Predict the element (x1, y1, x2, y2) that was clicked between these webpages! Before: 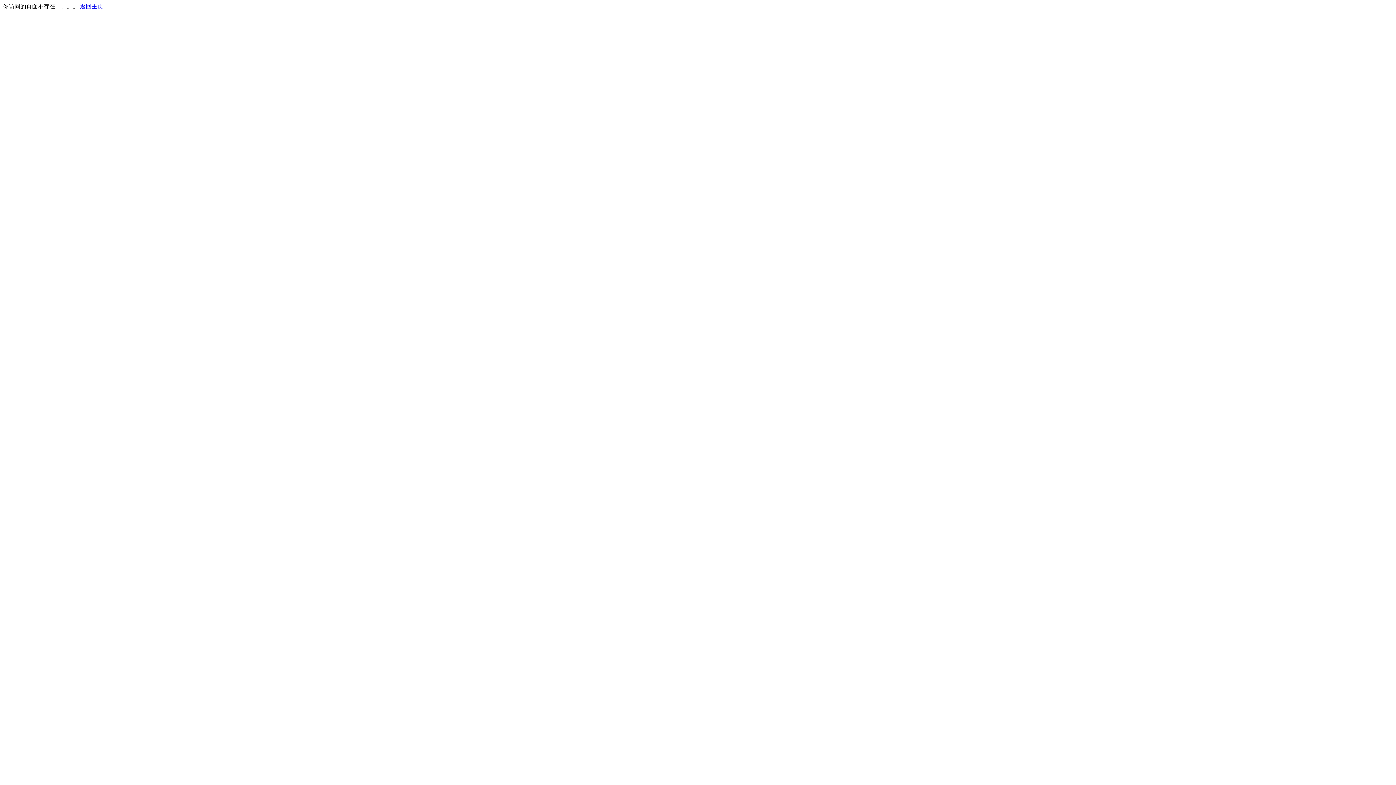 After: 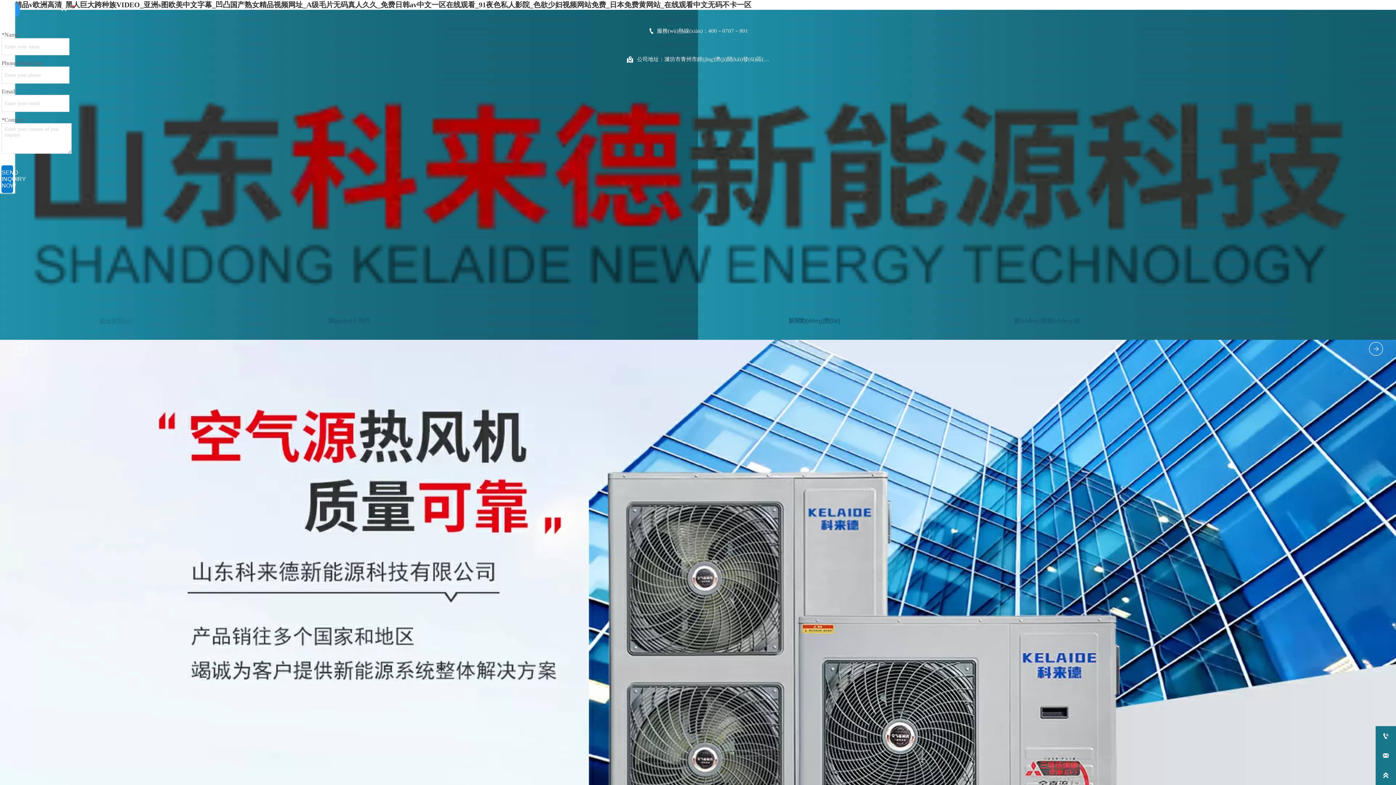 Action: bbox: (80, 3, 103, 9) label: 返回主页